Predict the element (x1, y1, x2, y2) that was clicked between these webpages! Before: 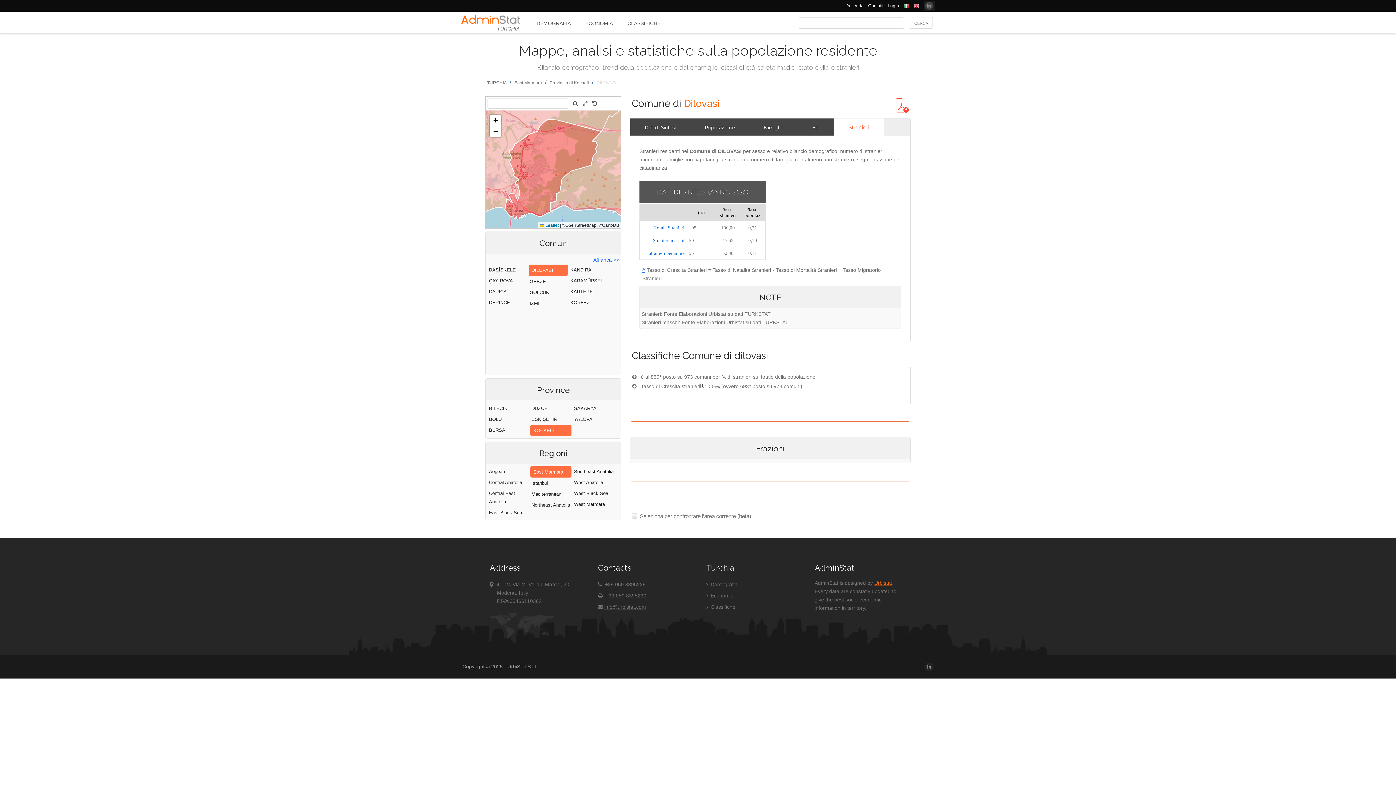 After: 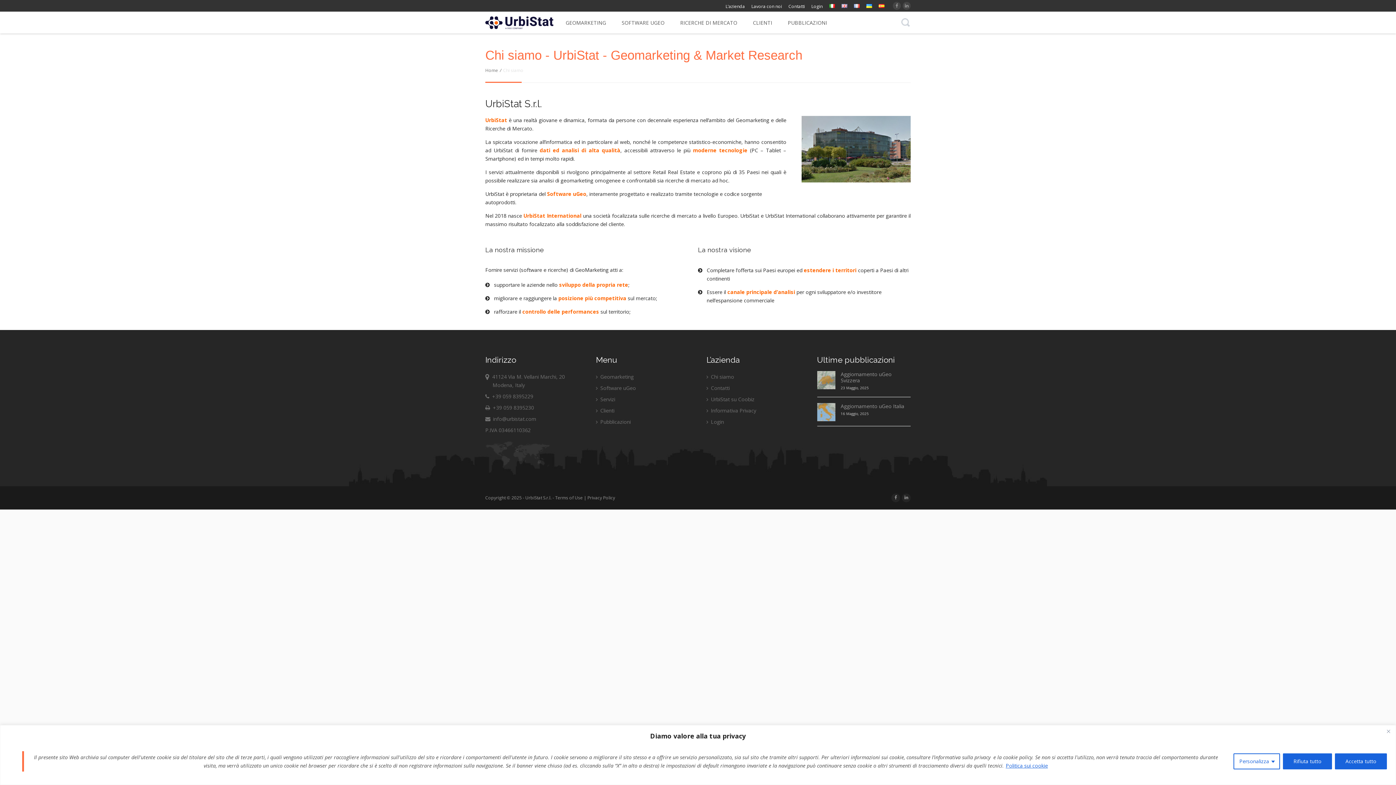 Action: label: L'azienda bbox: (844, 3, 864, 8)